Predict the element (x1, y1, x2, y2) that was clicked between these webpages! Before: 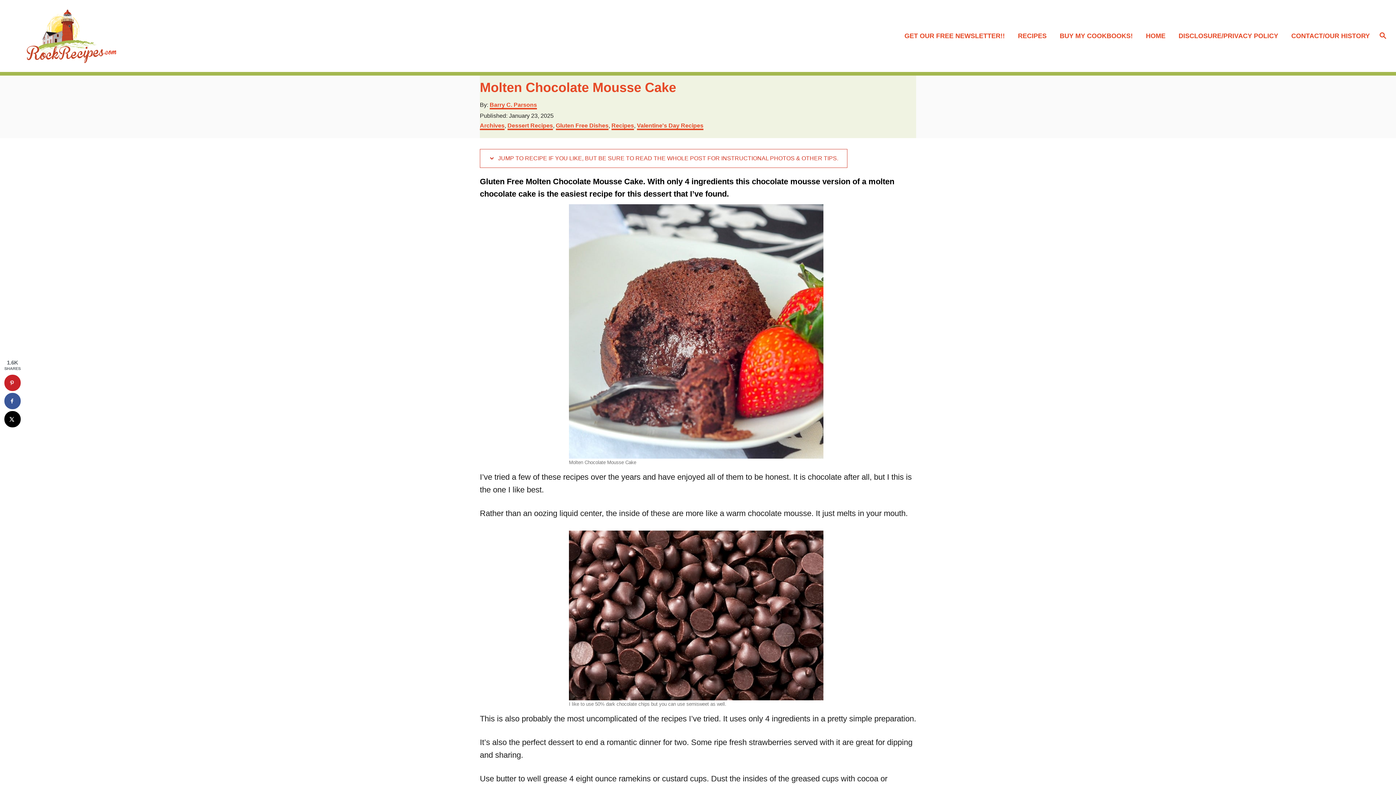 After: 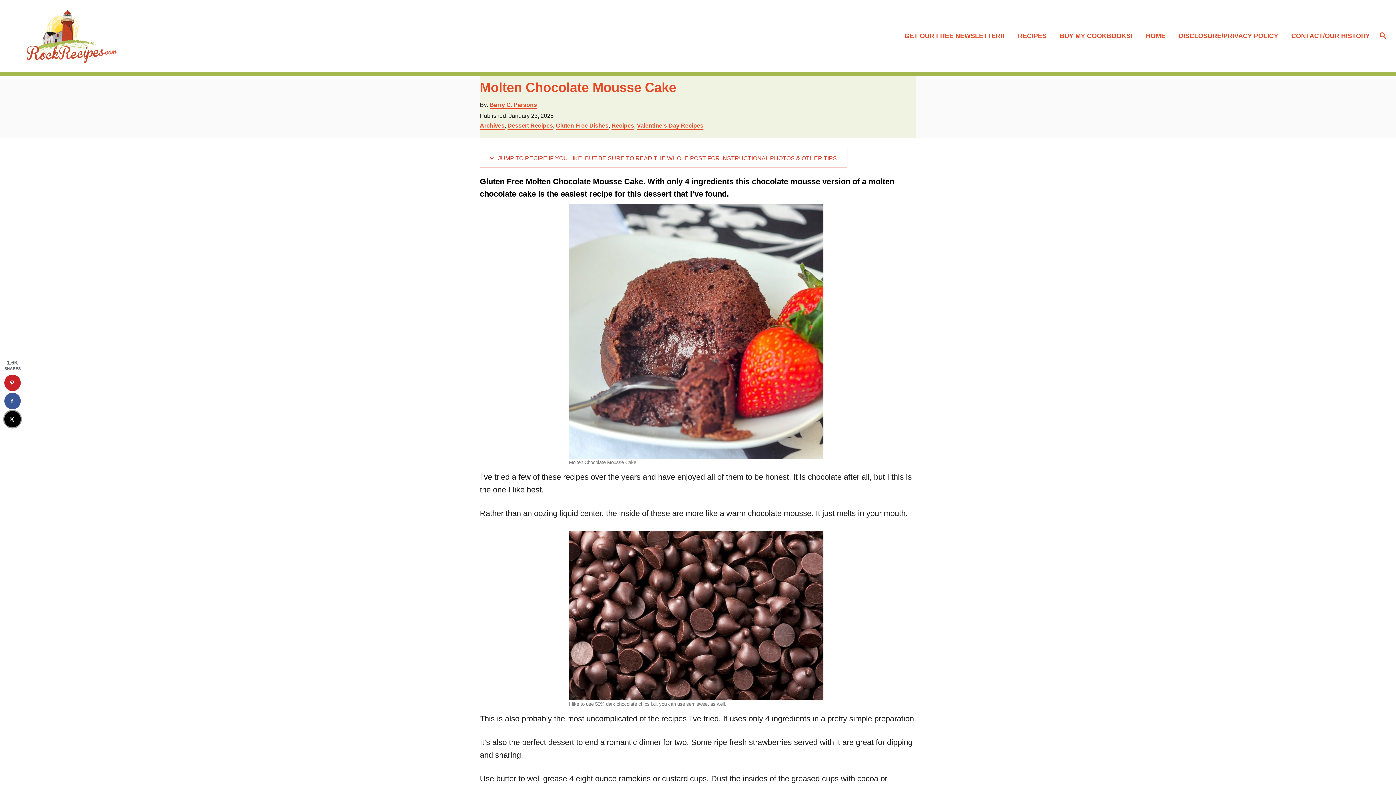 Action: label: Share on X bbox: (4, 411, 20, 427)